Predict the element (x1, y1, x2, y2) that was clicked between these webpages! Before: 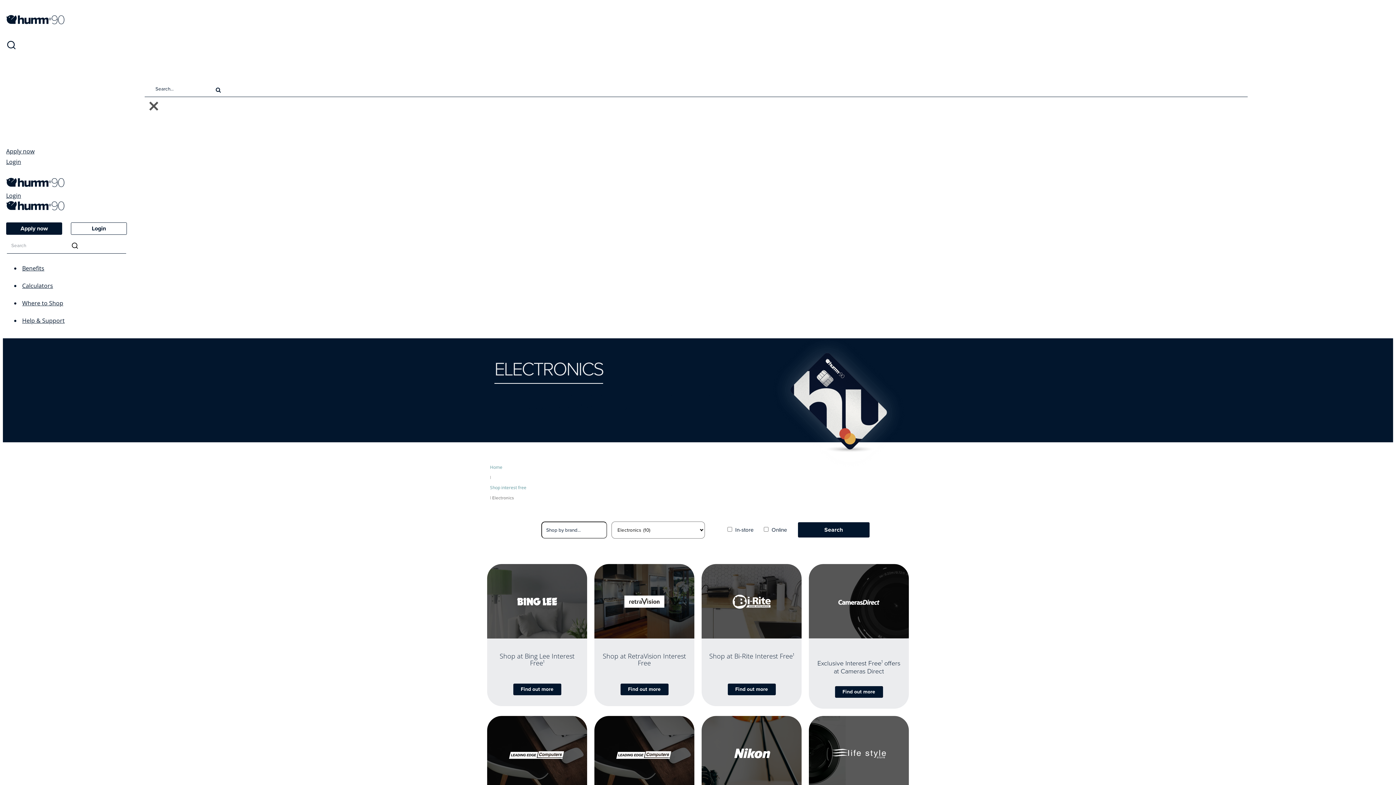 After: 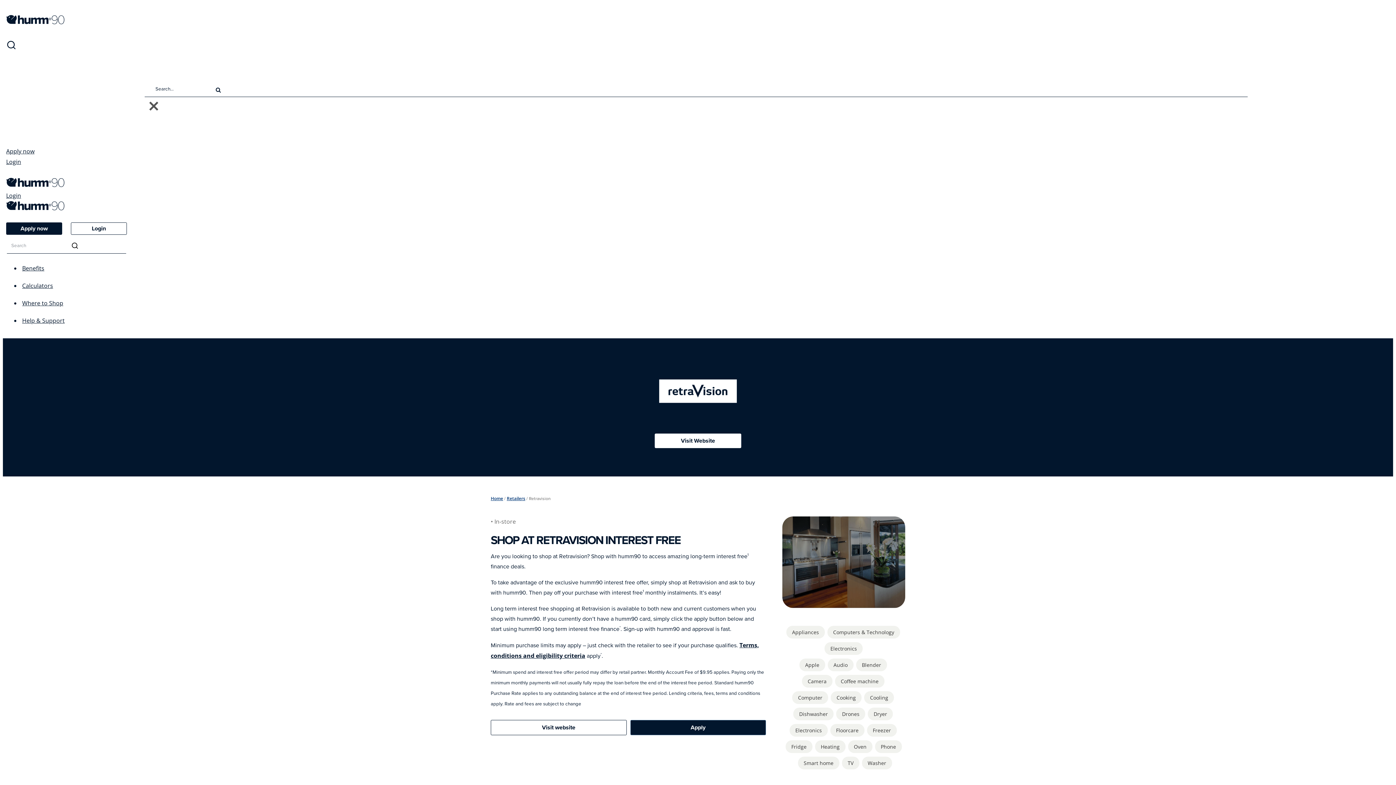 Action: label: Find out more bbox: (620, 683, 668, 695)